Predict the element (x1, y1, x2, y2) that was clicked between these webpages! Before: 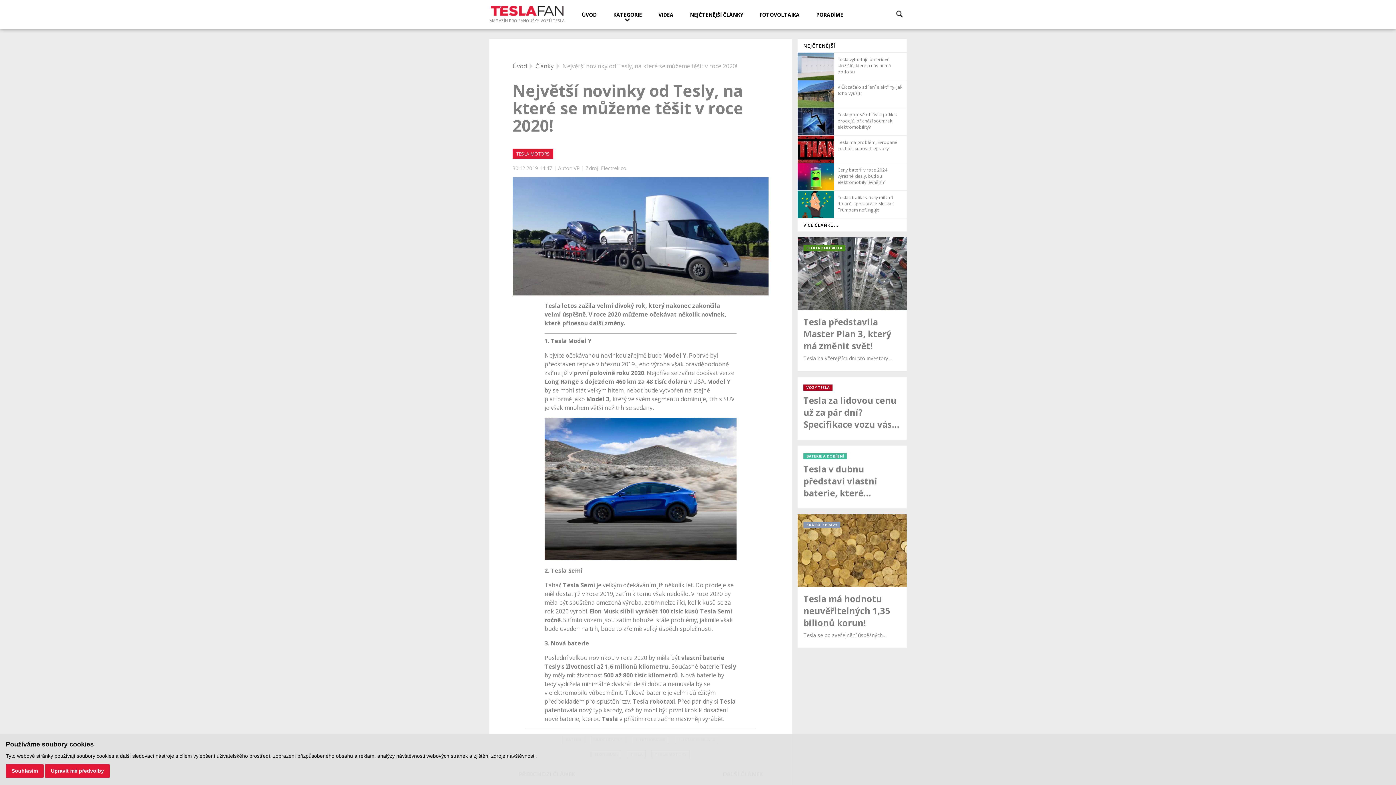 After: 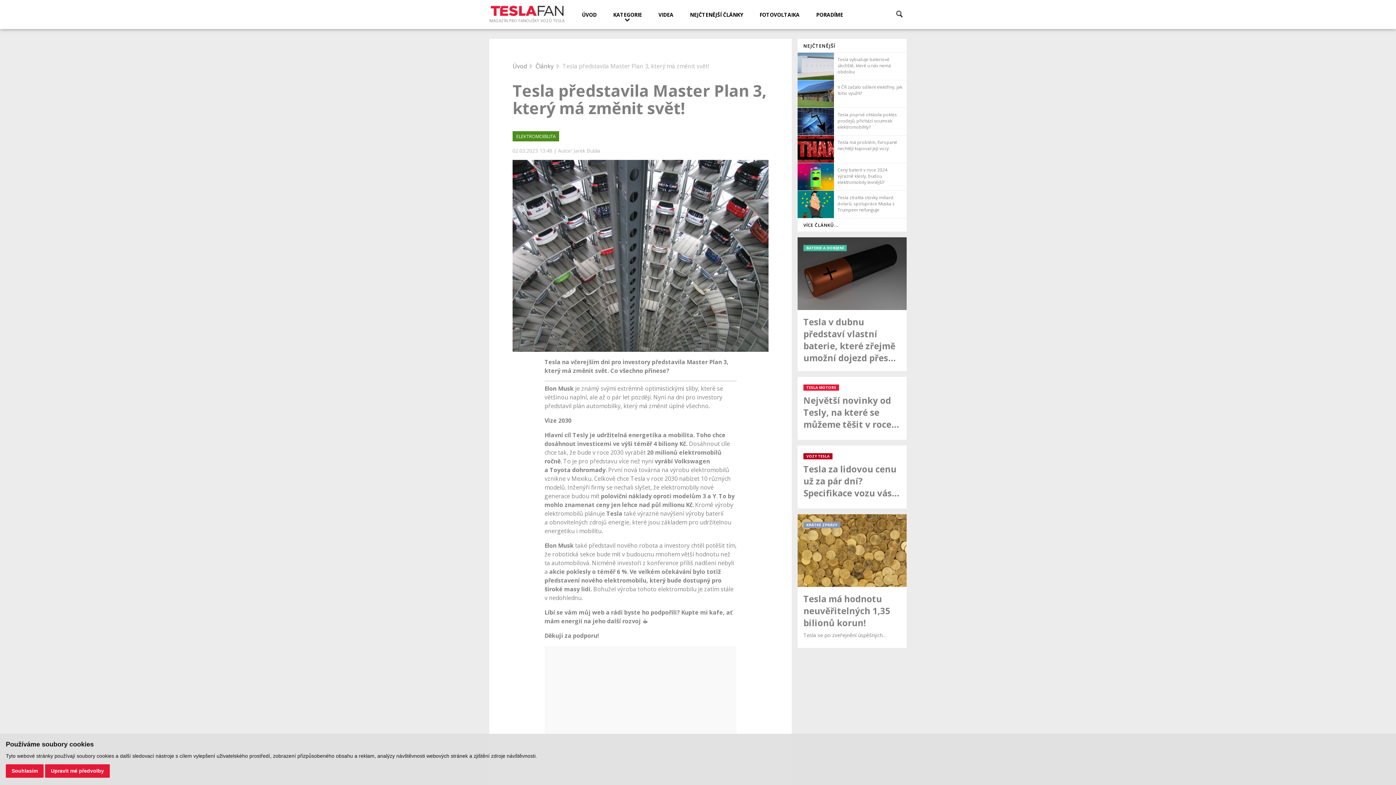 Action: label: Tesla představila Master Plan 3, který má změnit svět!

Tesla na včerejším dni pro investory…

ELEKTROMOBILITA bbox: (797, 237, 906, 371)